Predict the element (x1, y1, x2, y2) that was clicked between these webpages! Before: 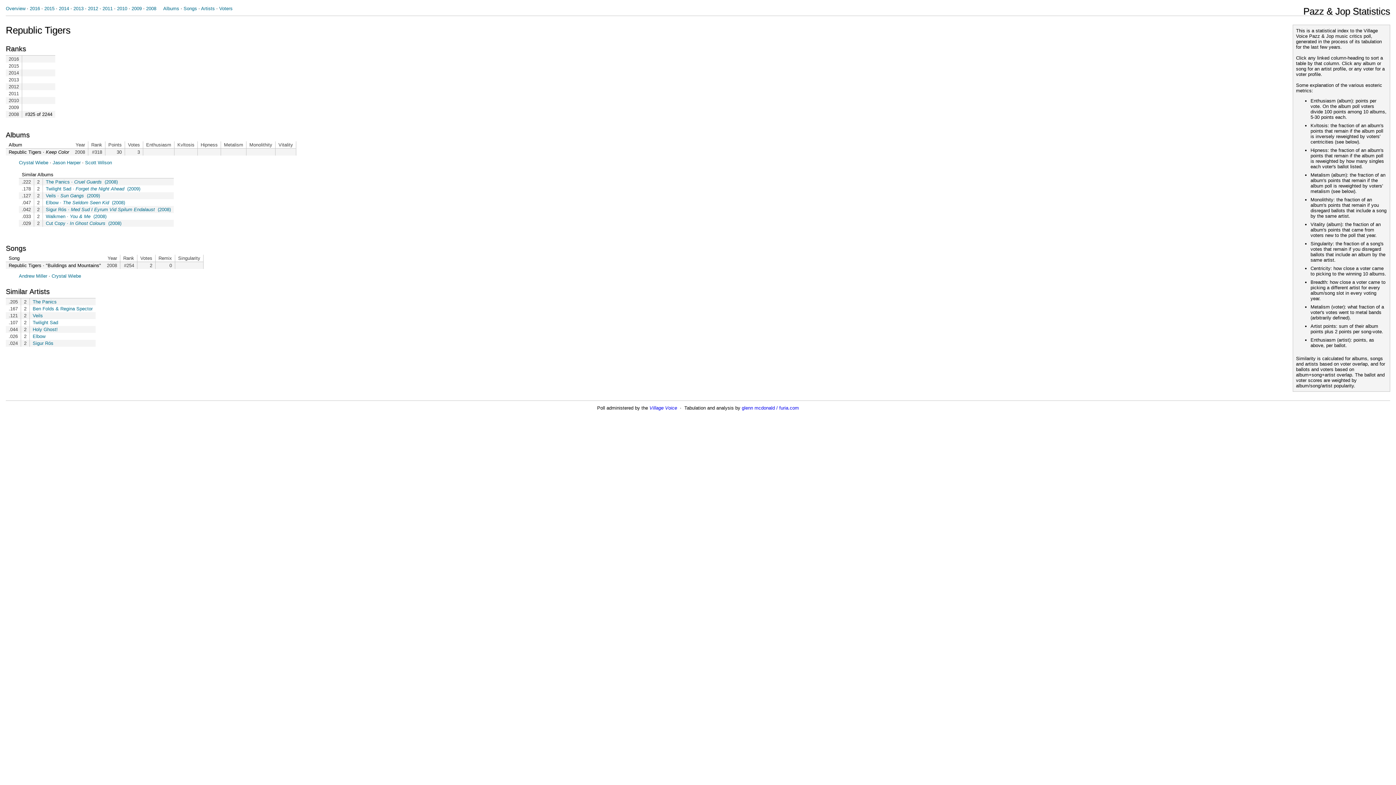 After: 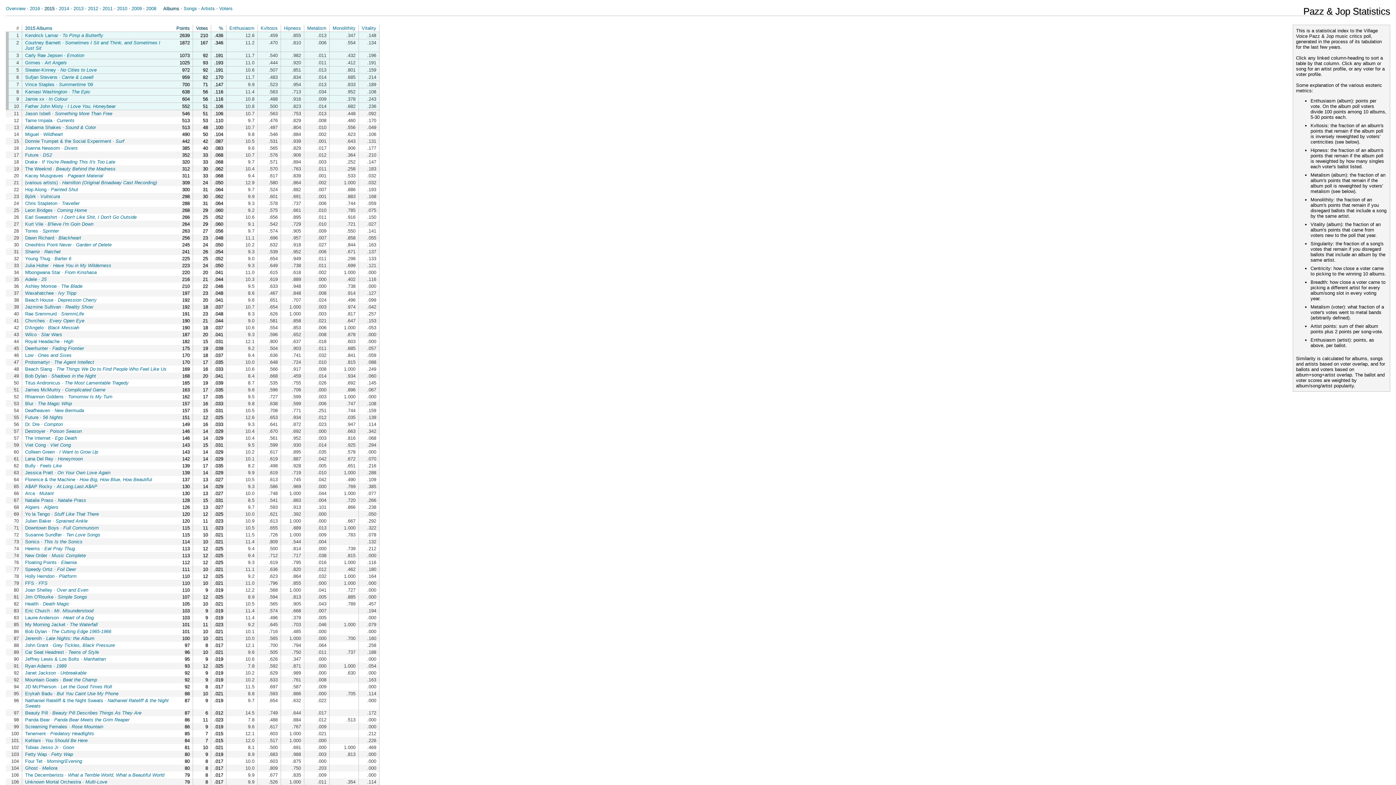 Action: label: 2015 bbox: (44, 5, 54, 11)